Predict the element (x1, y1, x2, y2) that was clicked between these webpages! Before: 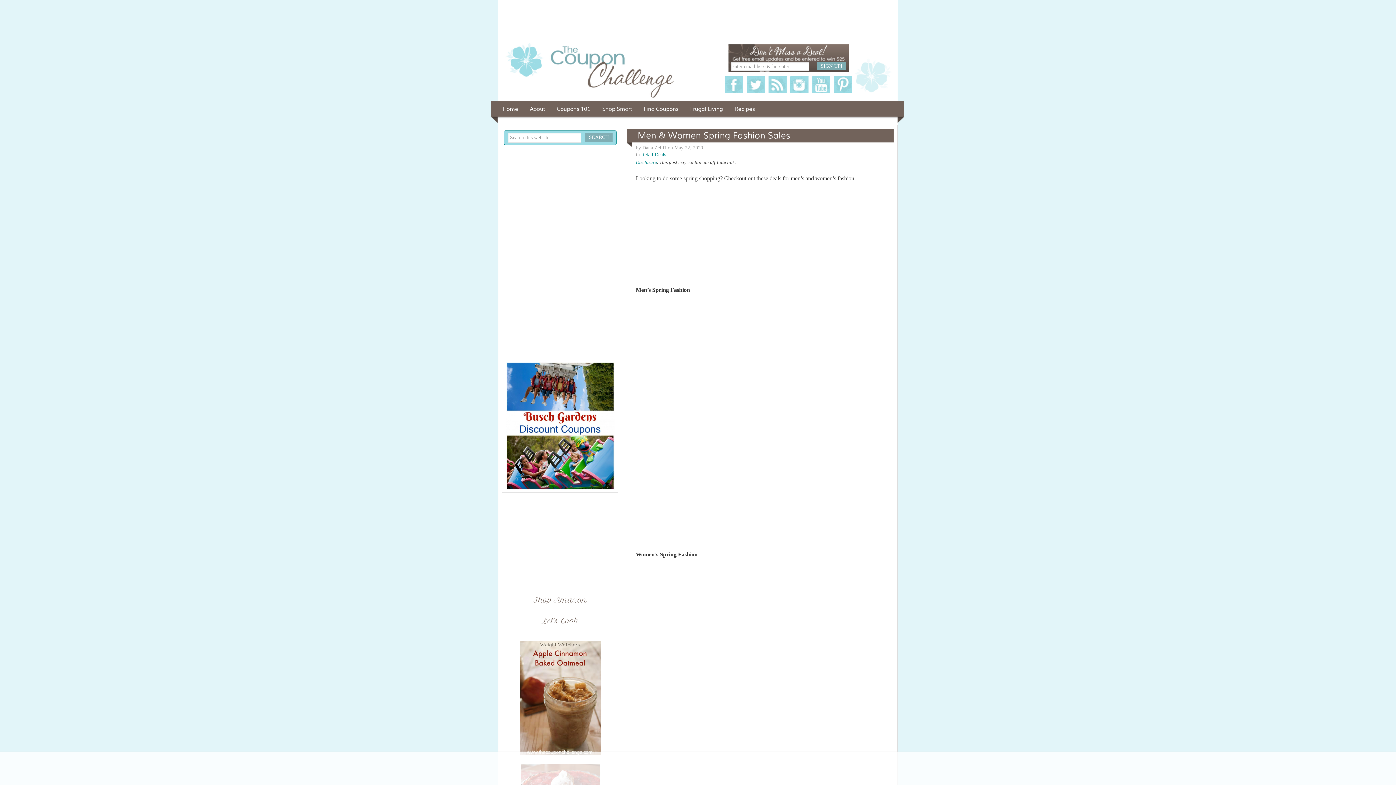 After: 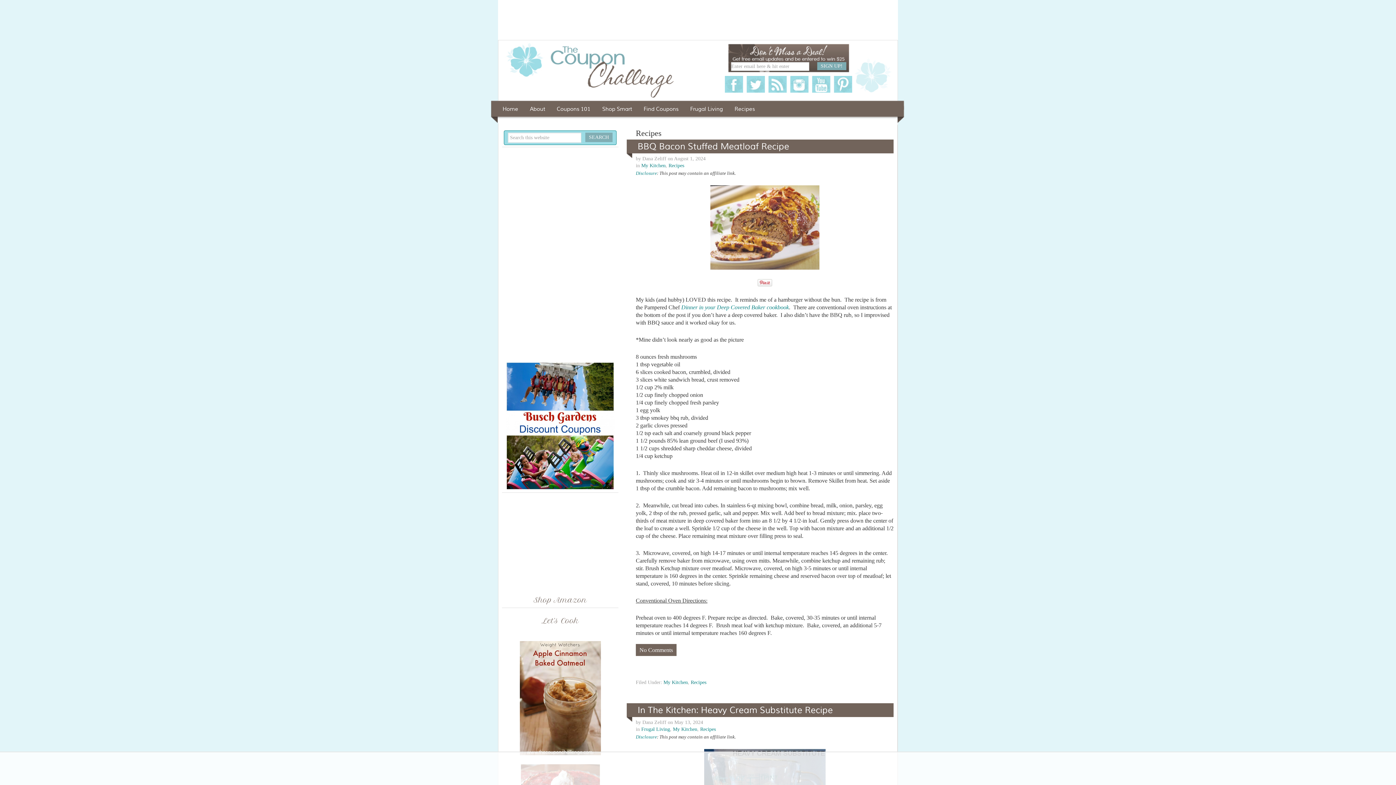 Action: bbox: (729, 101, 760, 117) label: Recipes